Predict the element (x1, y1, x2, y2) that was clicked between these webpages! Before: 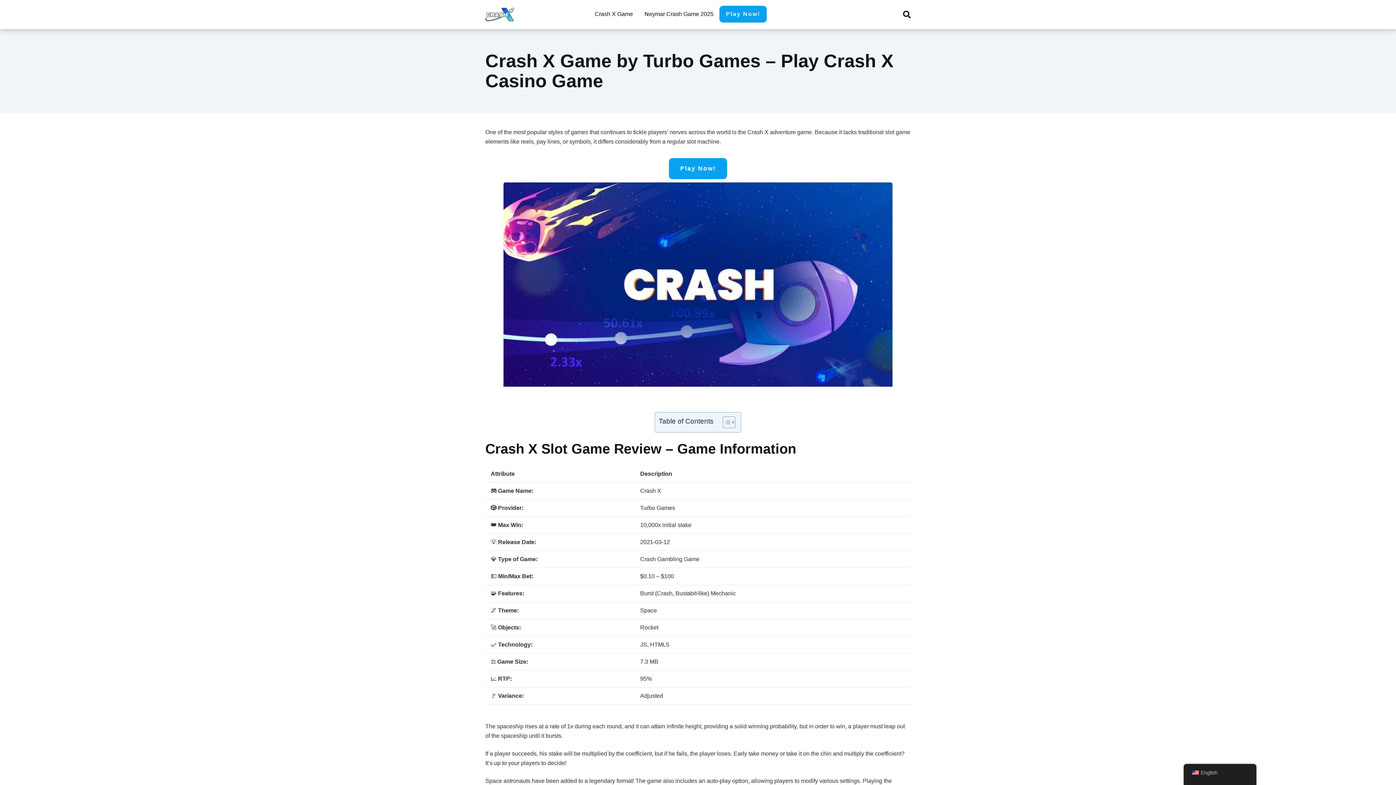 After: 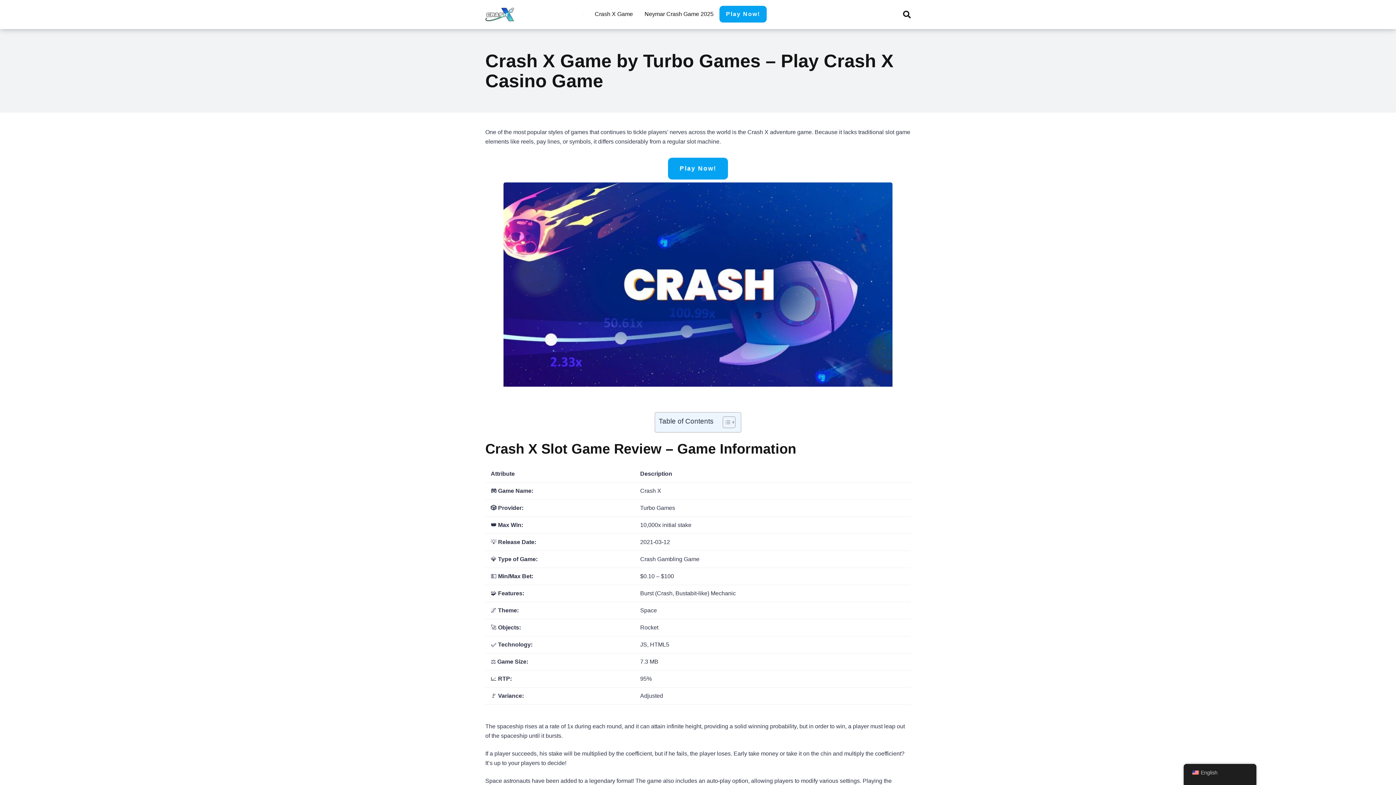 Action: bbox: (485, 182, 910, 403)